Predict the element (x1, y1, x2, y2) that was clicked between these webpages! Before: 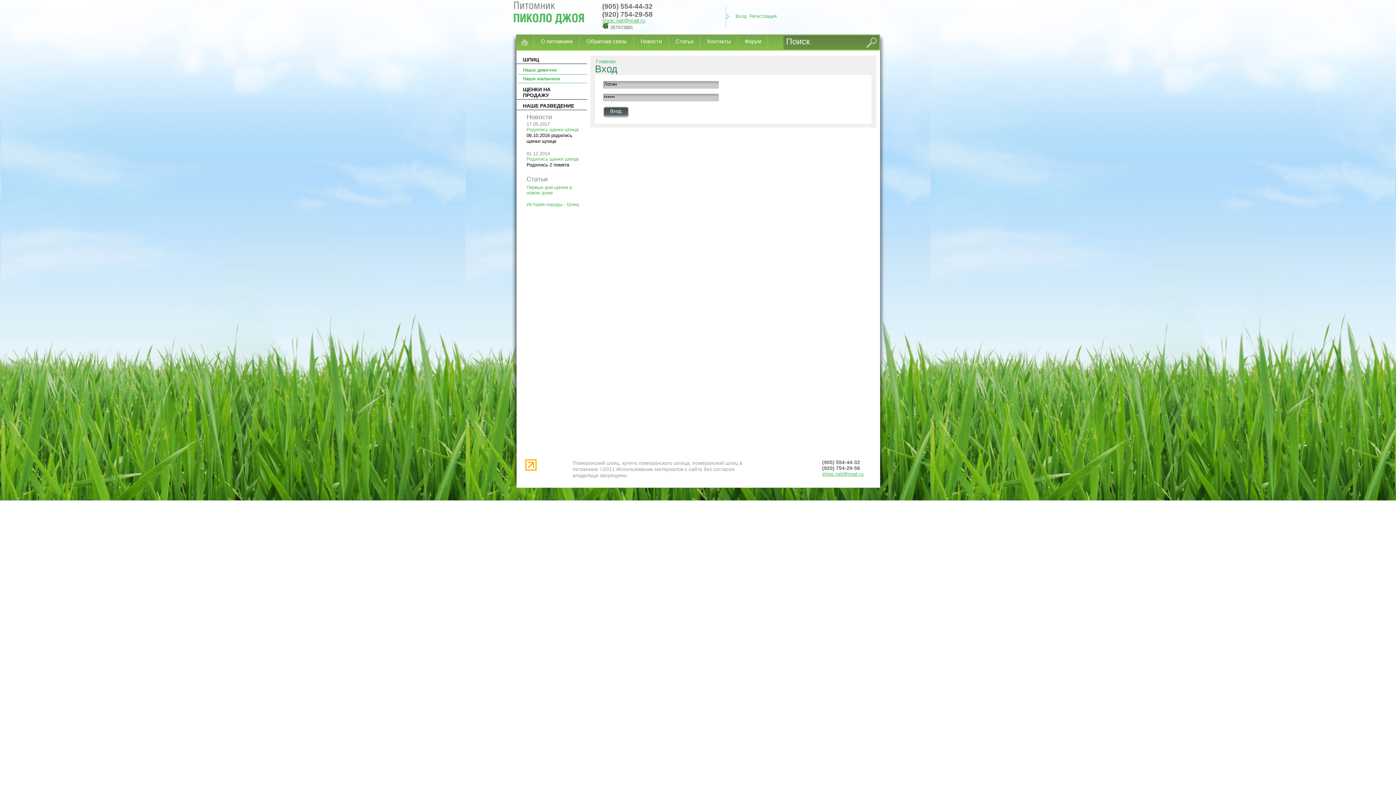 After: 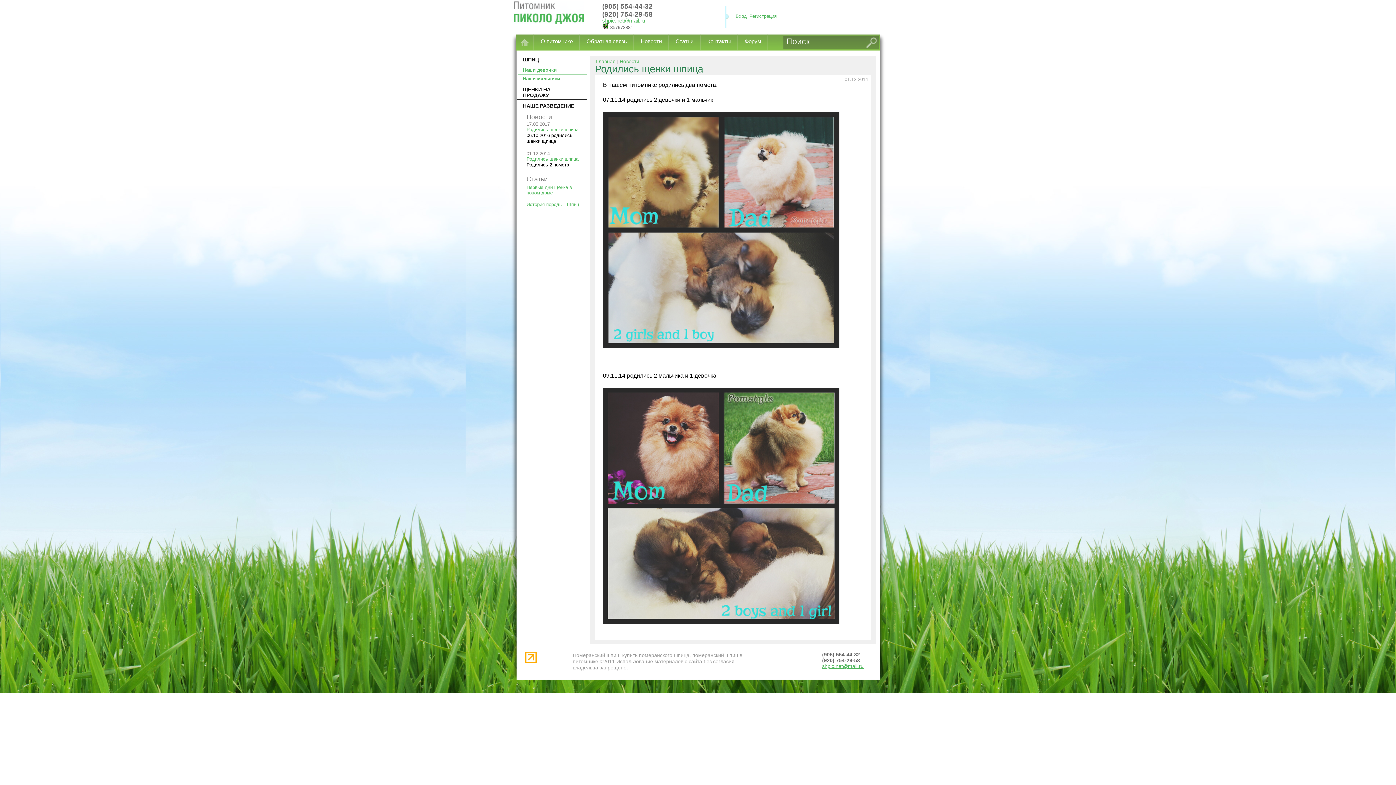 Action: label: Родились щенки шпица bbox: (526, 156, 578, 161)